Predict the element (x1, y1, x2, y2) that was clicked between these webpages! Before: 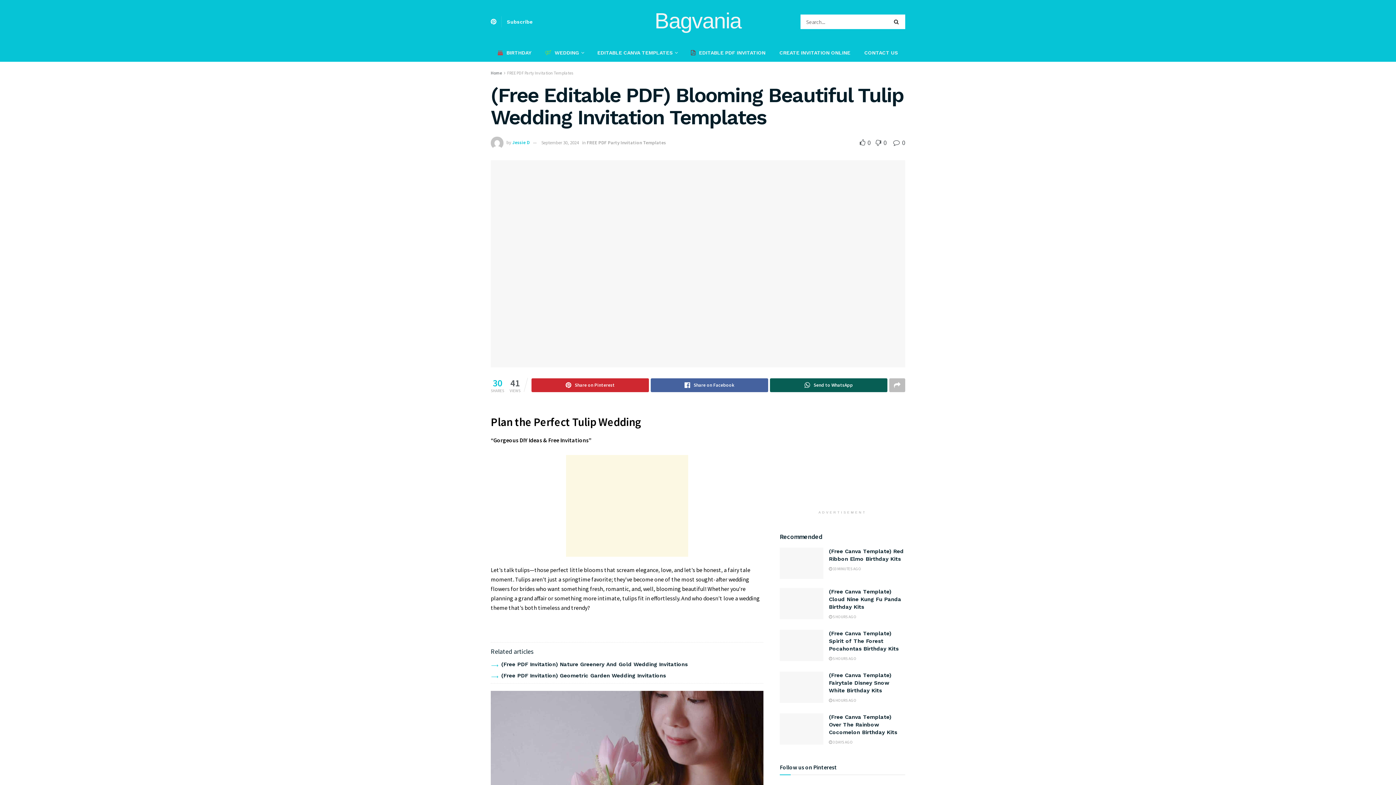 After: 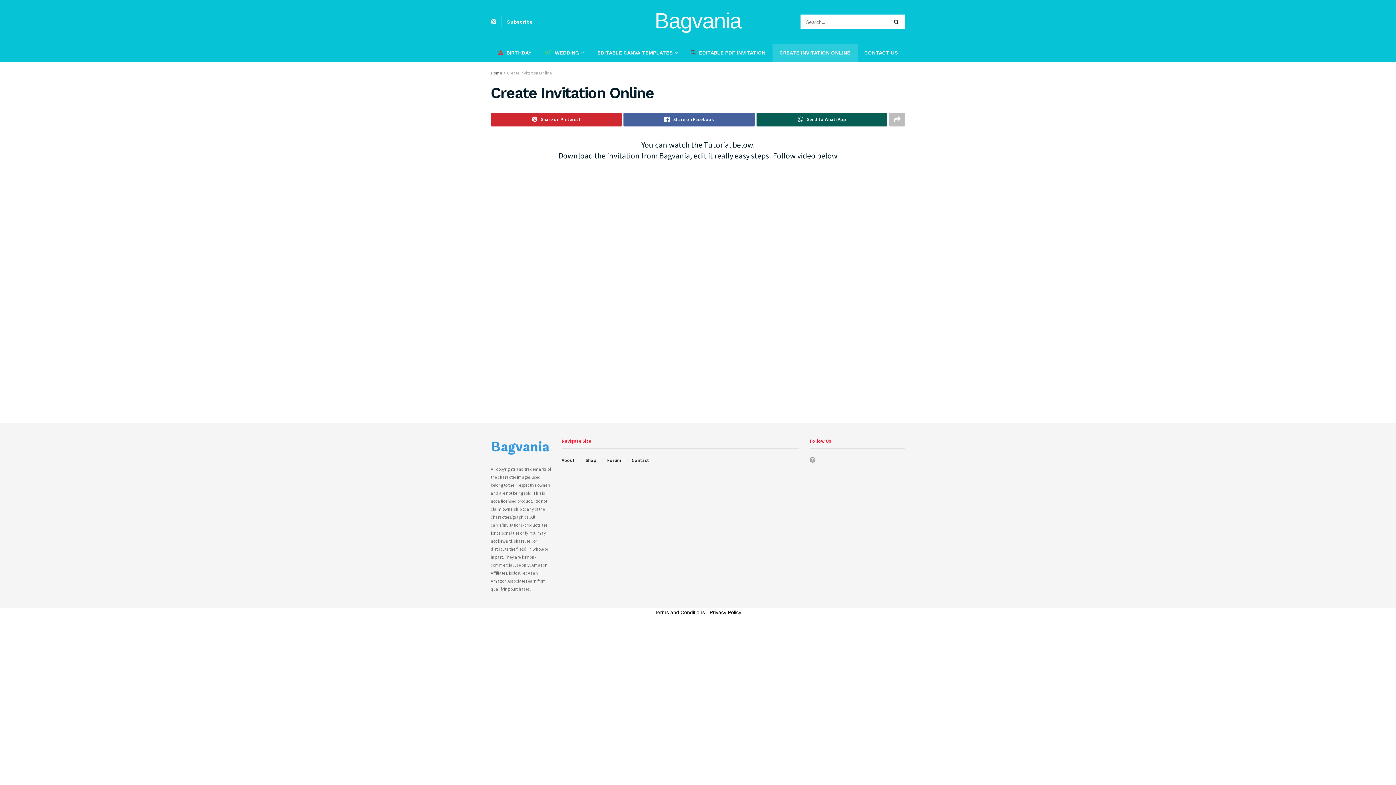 Action: bbox: (772, 43, 857, 61) label: CREATE INVITATION ONLINE